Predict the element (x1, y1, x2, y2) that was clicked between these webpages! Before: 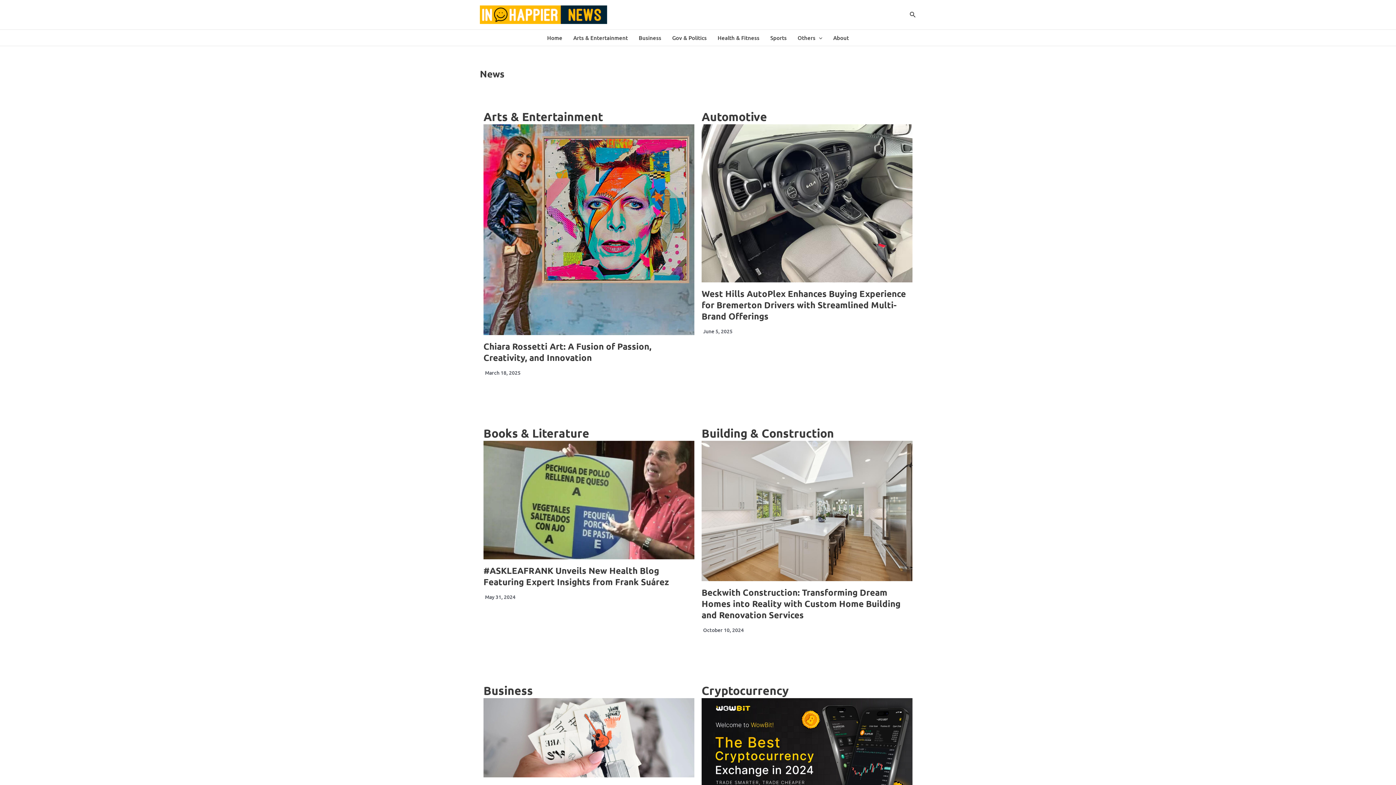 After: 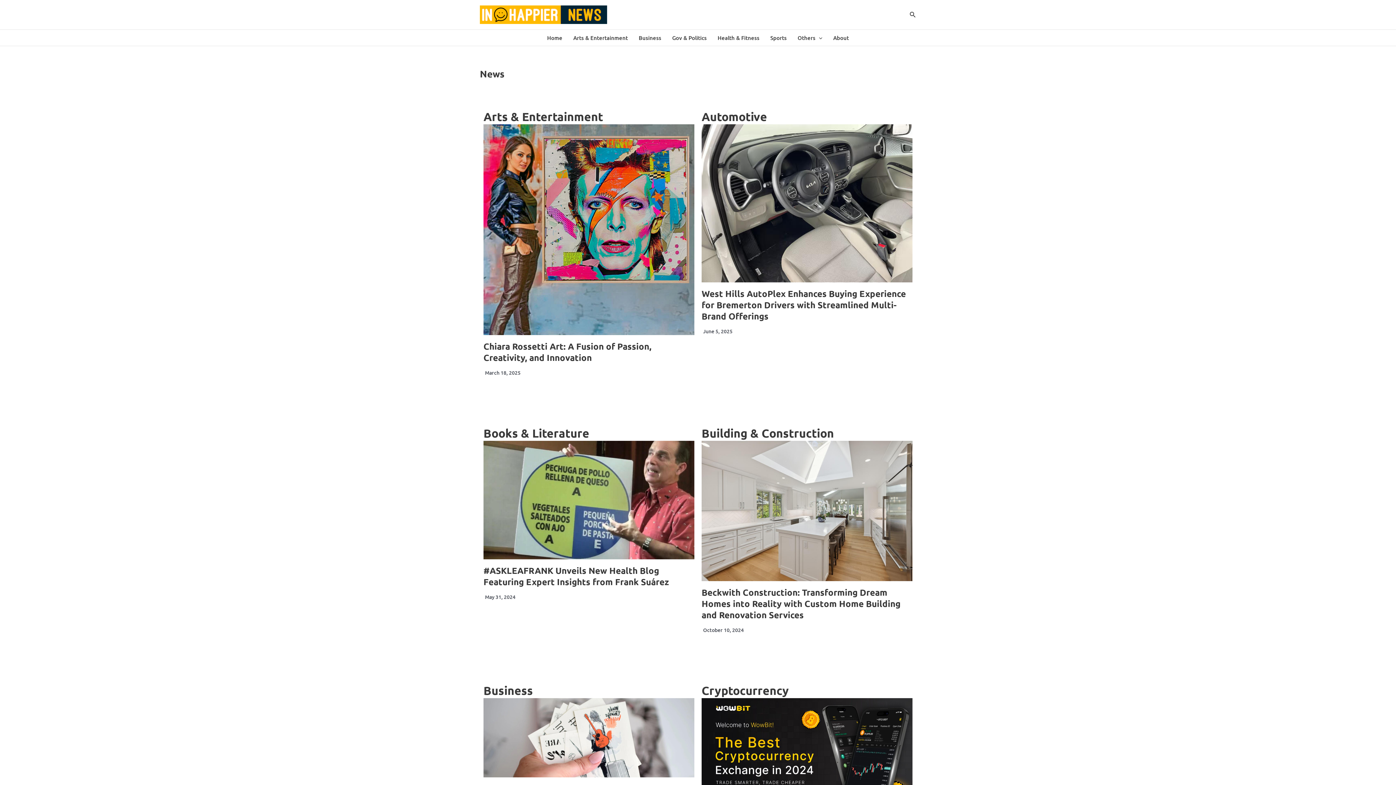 Action: bbox: (480, 10, 607, 17)